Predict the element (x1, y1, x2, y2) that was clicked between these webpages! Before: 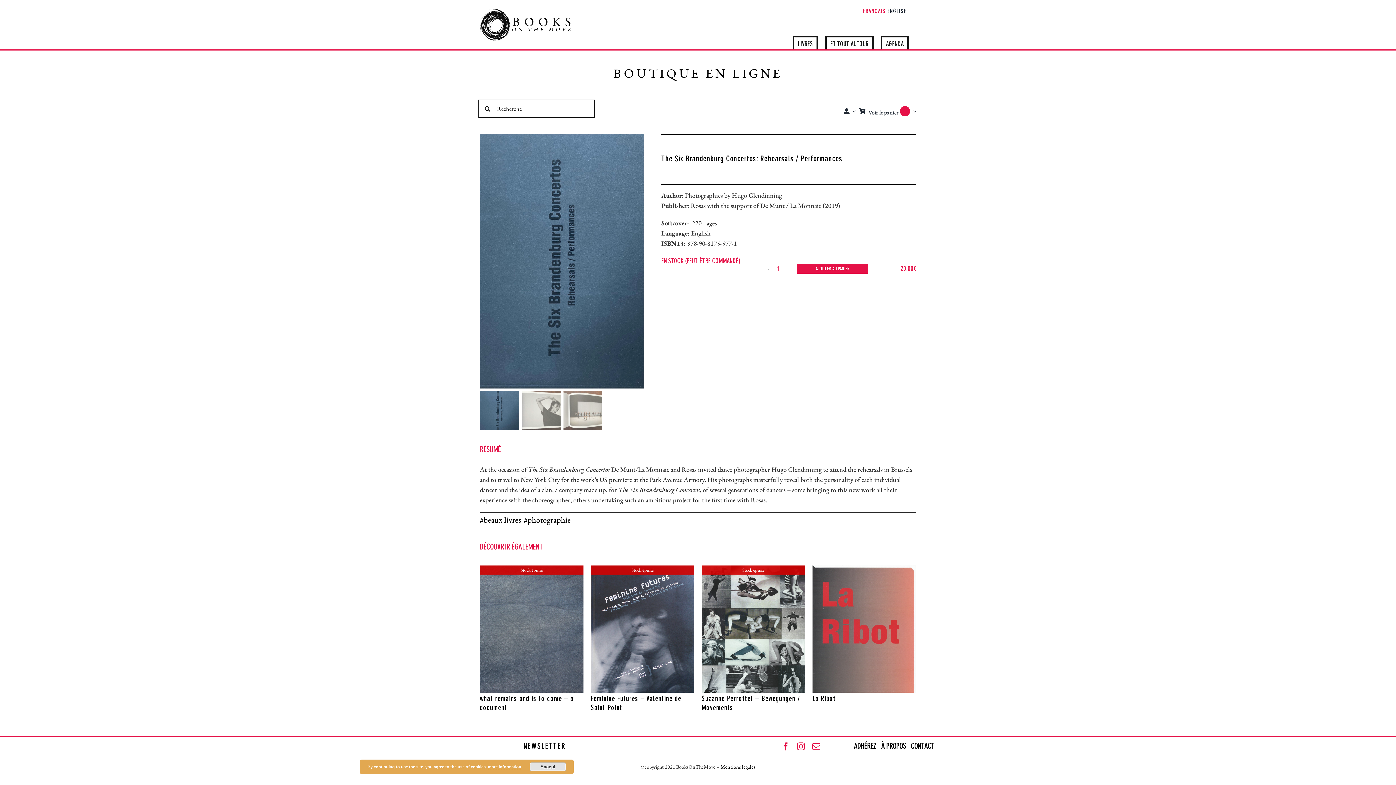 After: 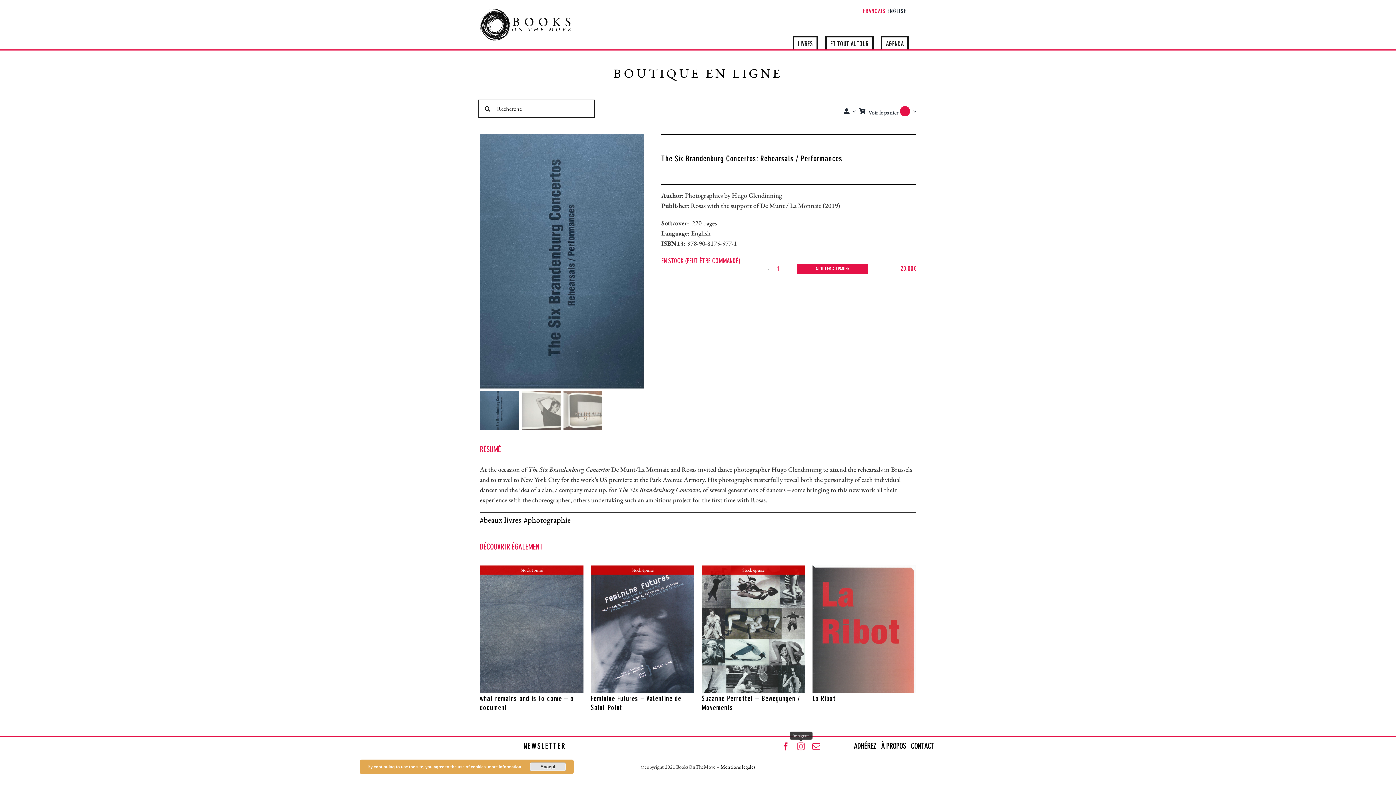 Action: label: instagram bbox: (797, 742, 805, 750)